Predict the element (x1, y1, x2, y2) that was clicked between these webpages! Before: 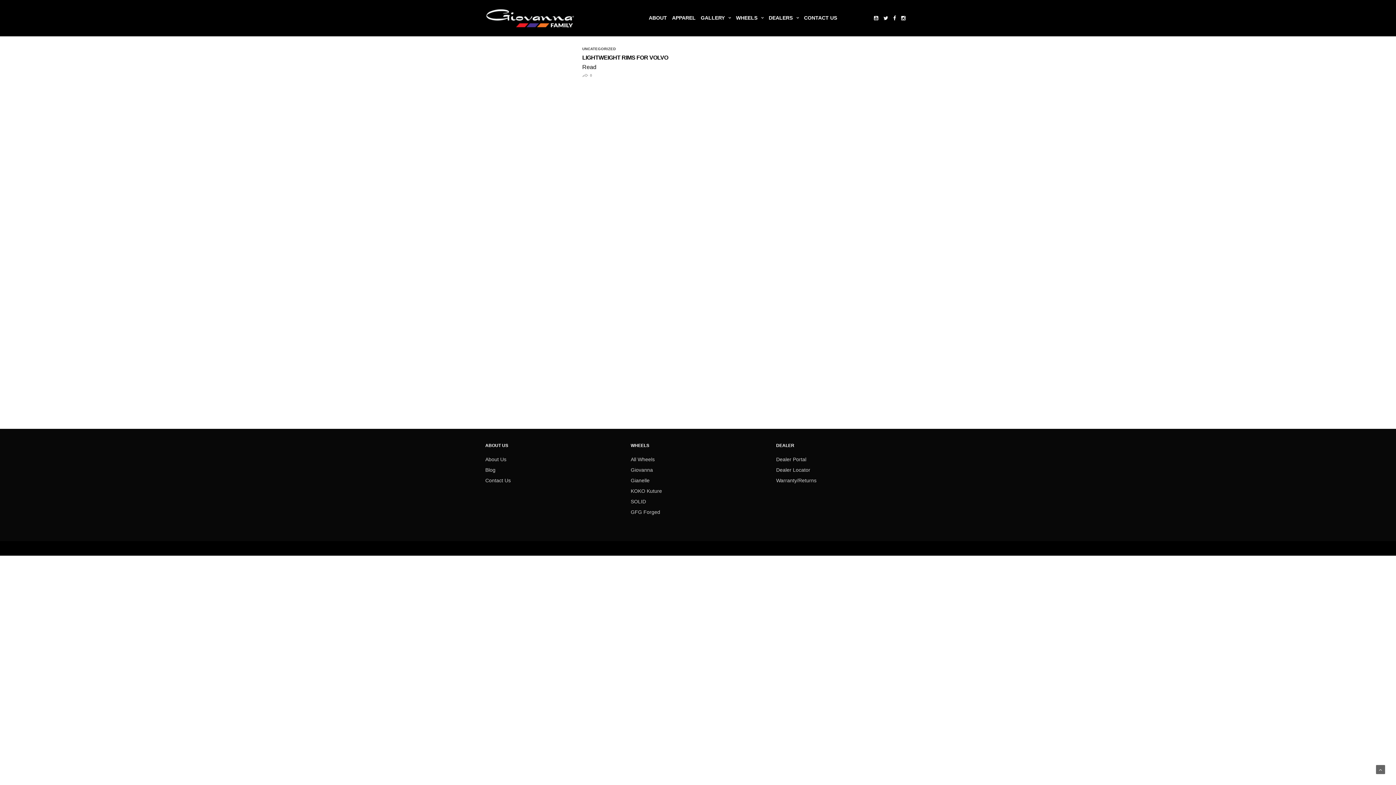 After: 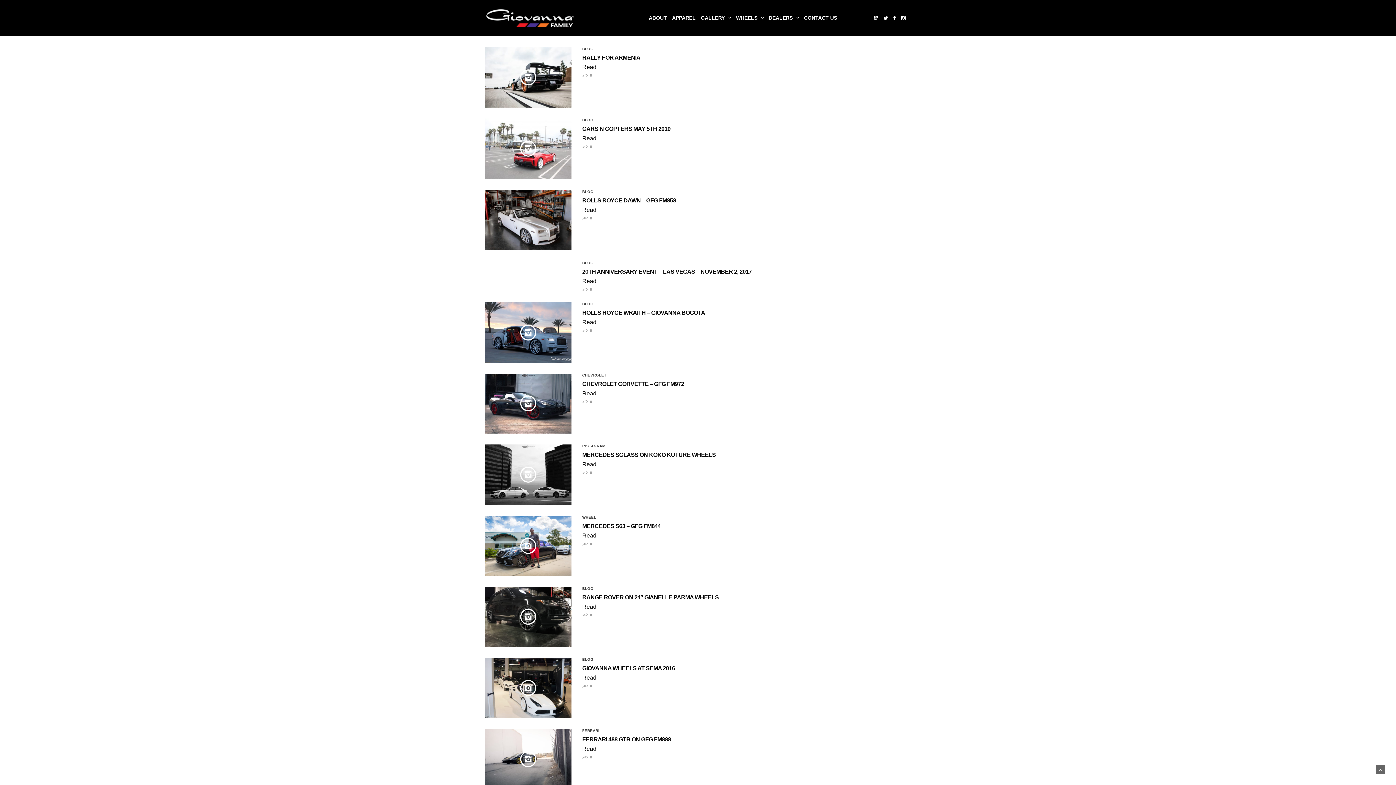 Action: label: Blog bbox: (485, 467, 495, 473)